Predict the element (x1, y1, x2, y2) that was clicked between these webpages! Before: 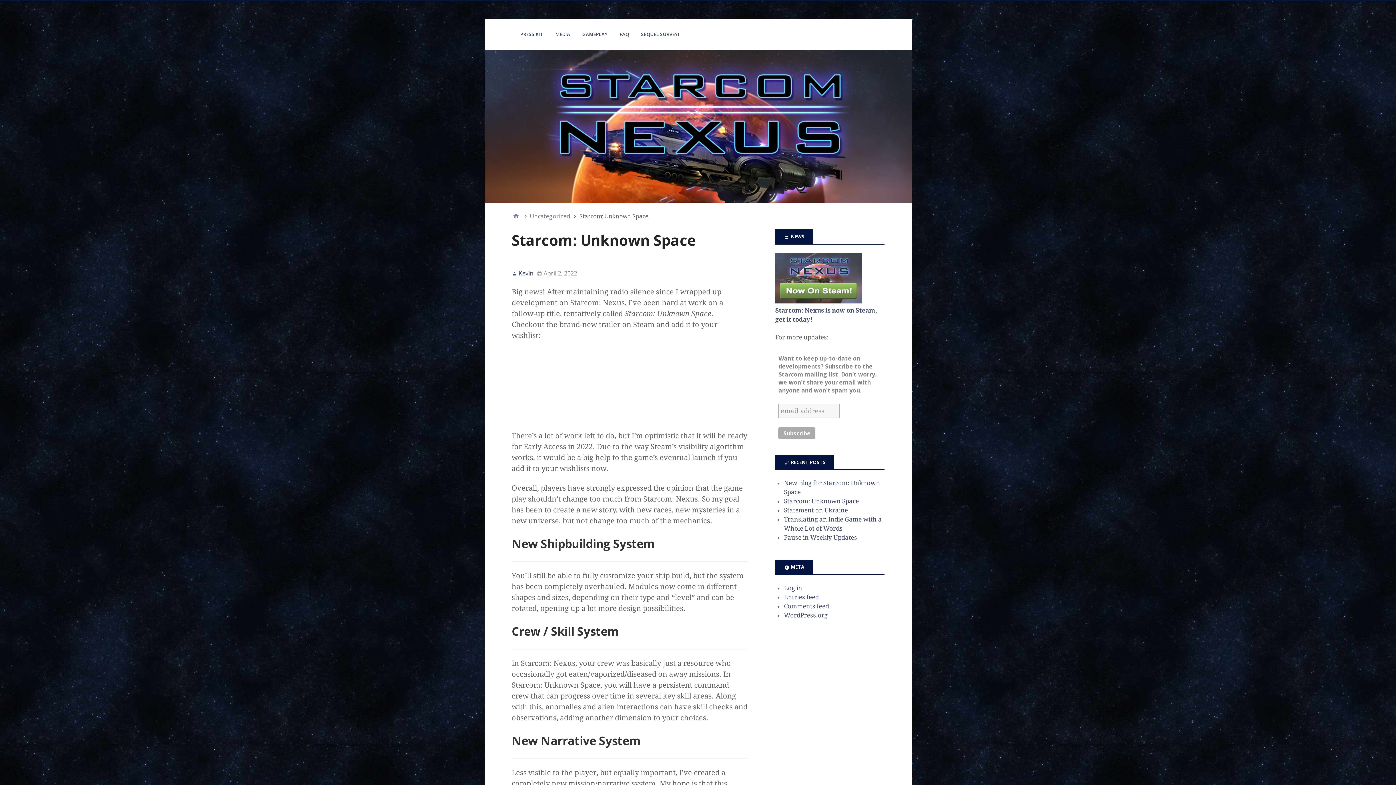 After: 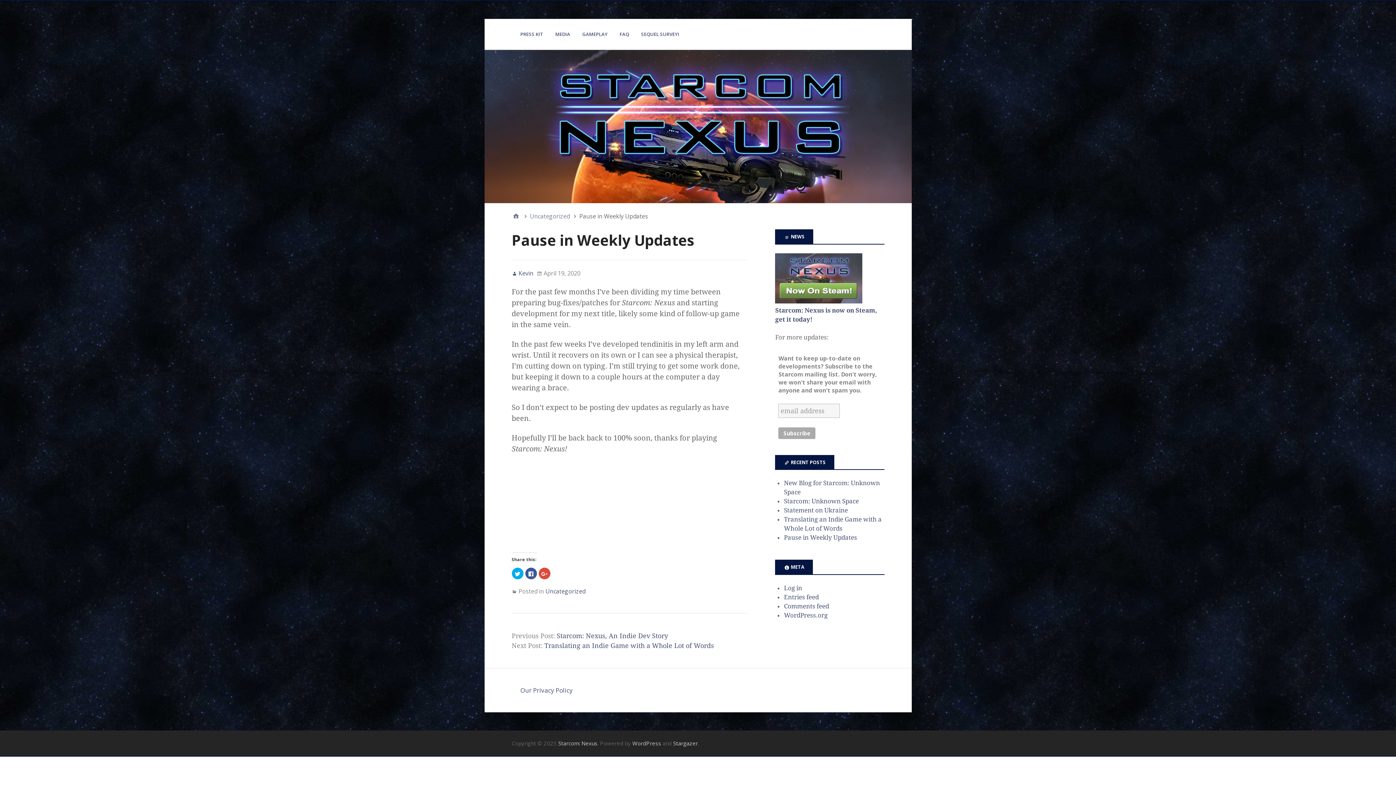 Action: bbox: (784, 534, 857, 541) label: Pause in Weekly Updates